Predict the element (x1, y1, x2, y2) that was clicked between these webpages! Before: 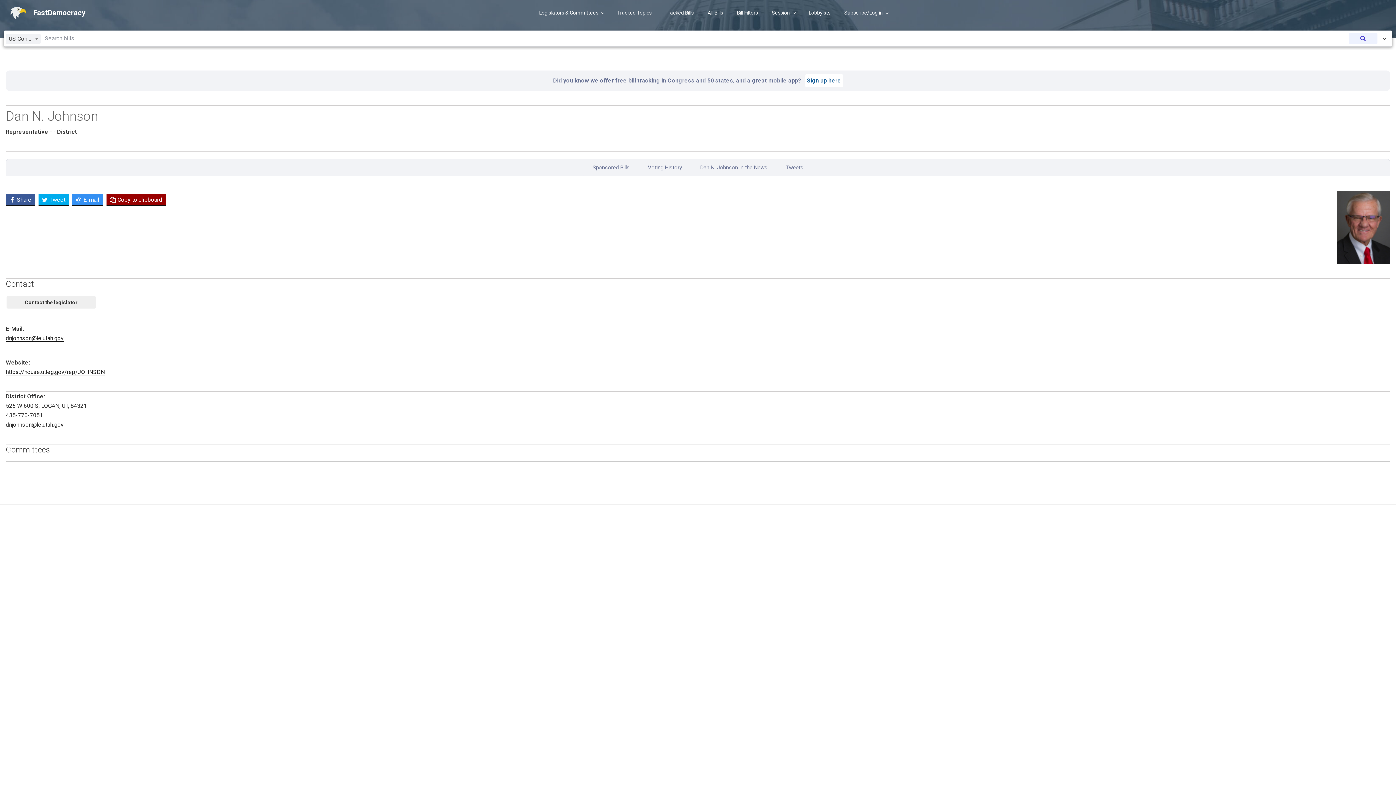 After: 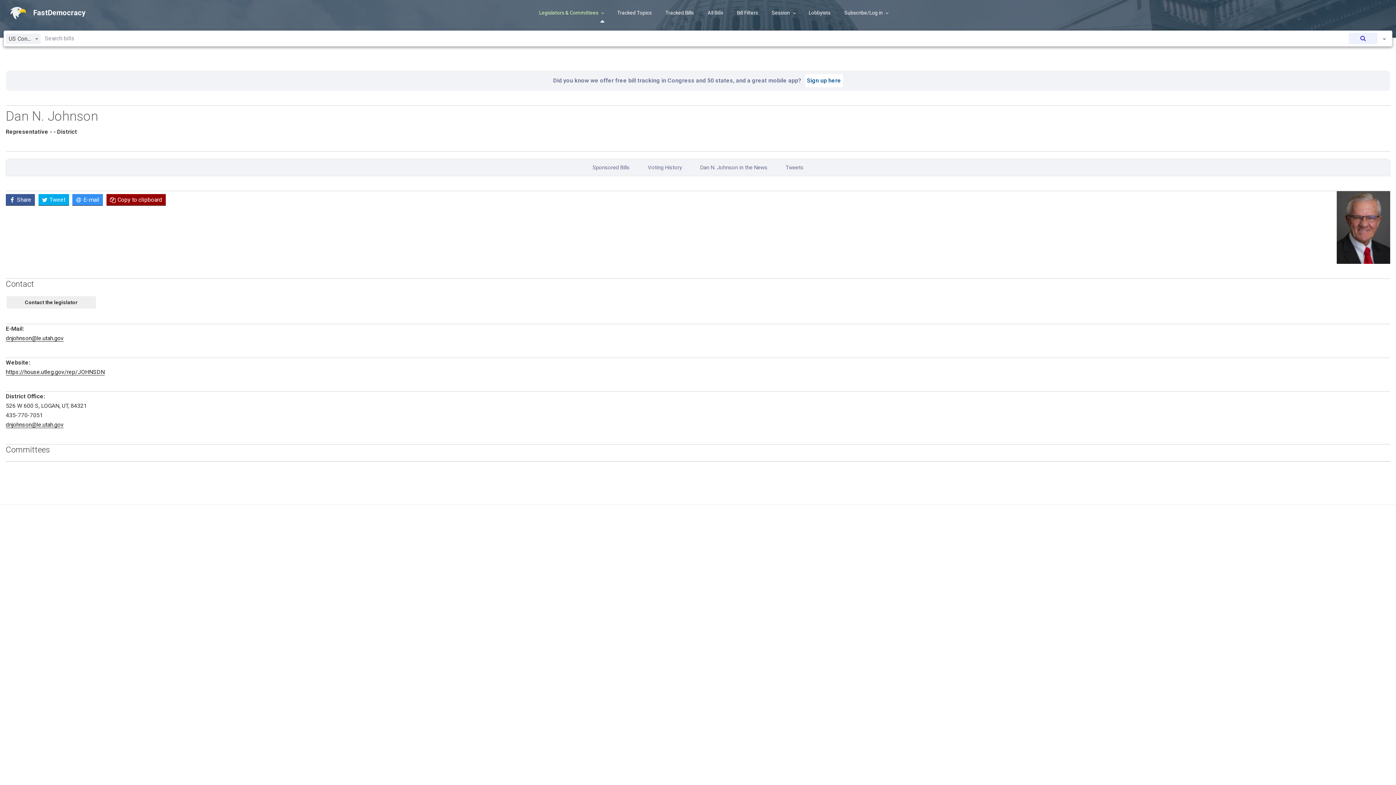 Action: label: Legislators & Committees bbox: (532, 3, 609, 22)